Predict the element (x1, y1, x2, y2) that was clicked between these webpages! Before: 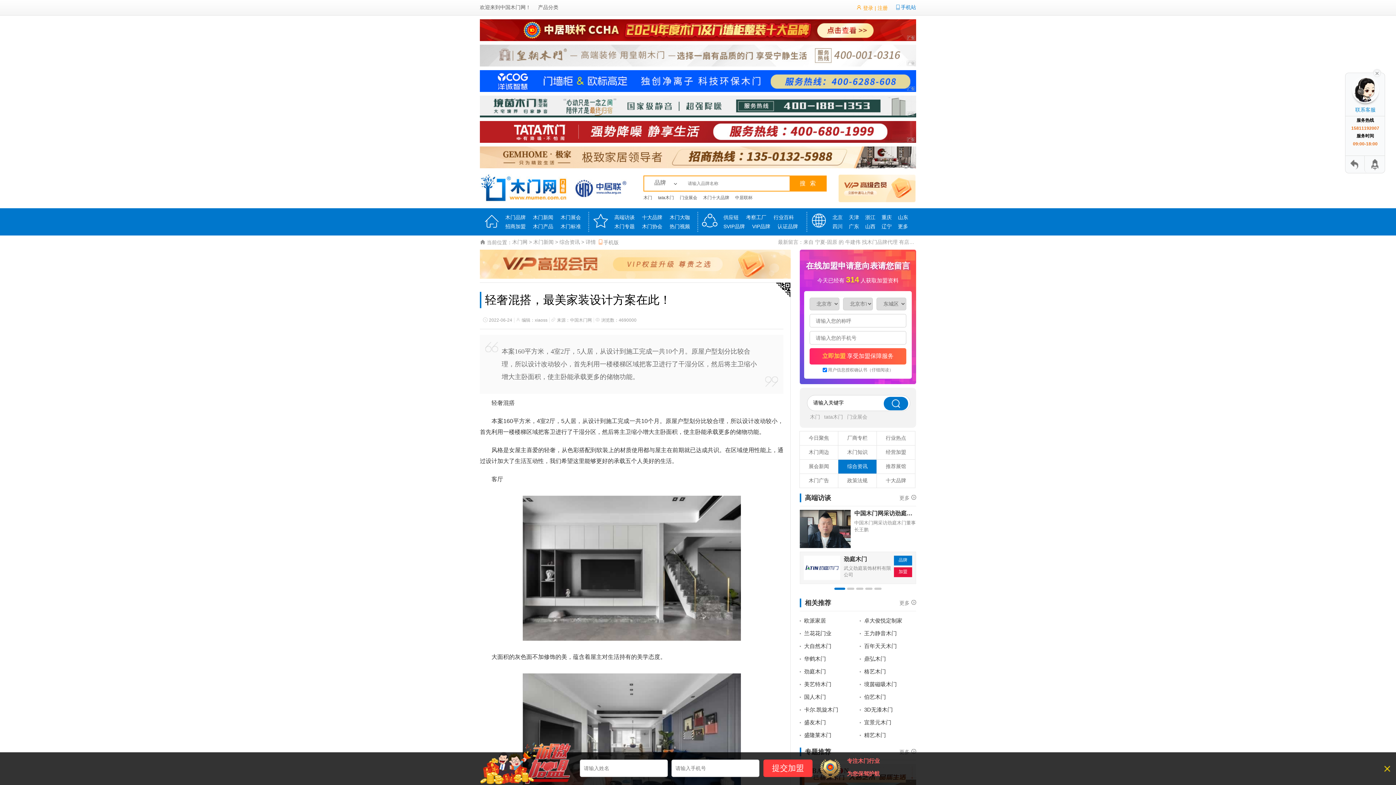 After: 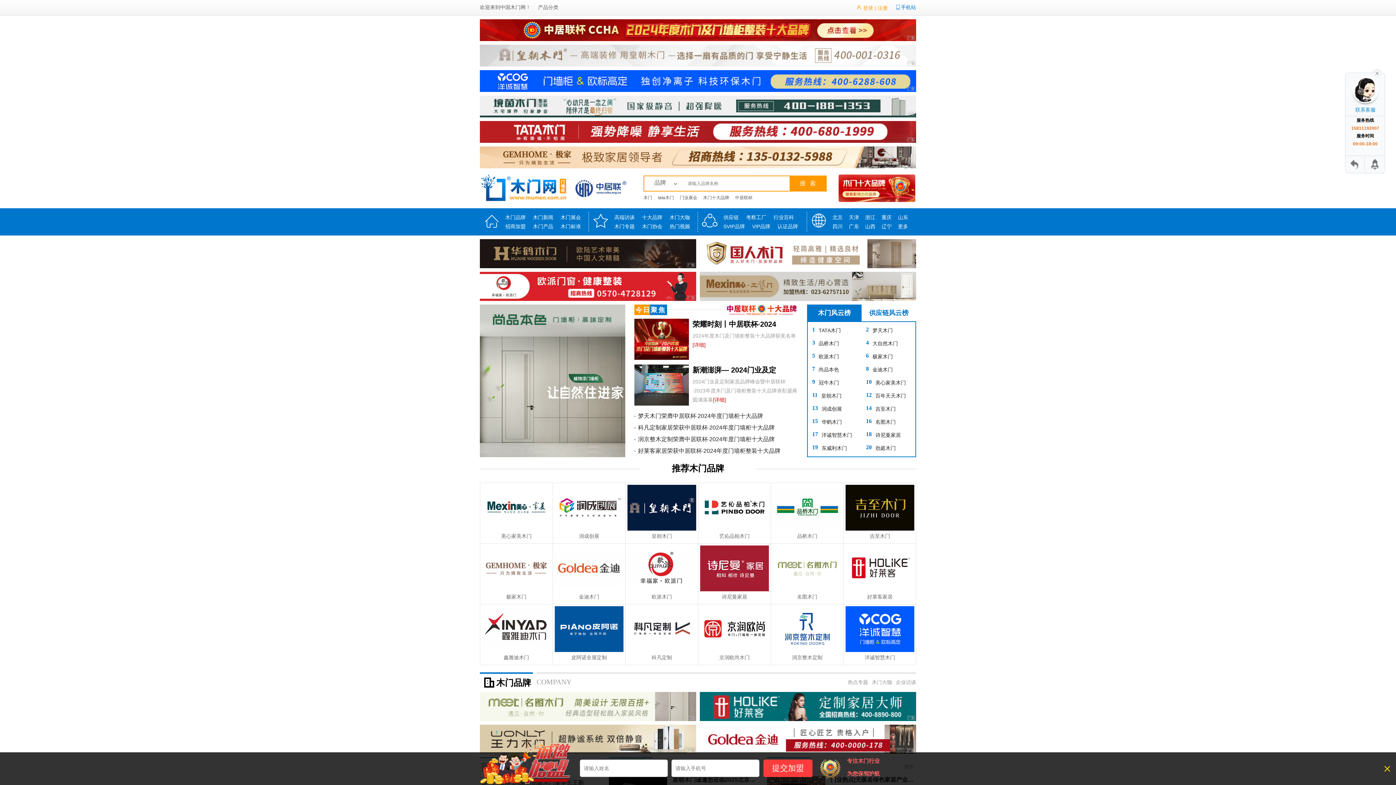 Action: label: 中国木门网 bbox: (500, 4, 525, 10)